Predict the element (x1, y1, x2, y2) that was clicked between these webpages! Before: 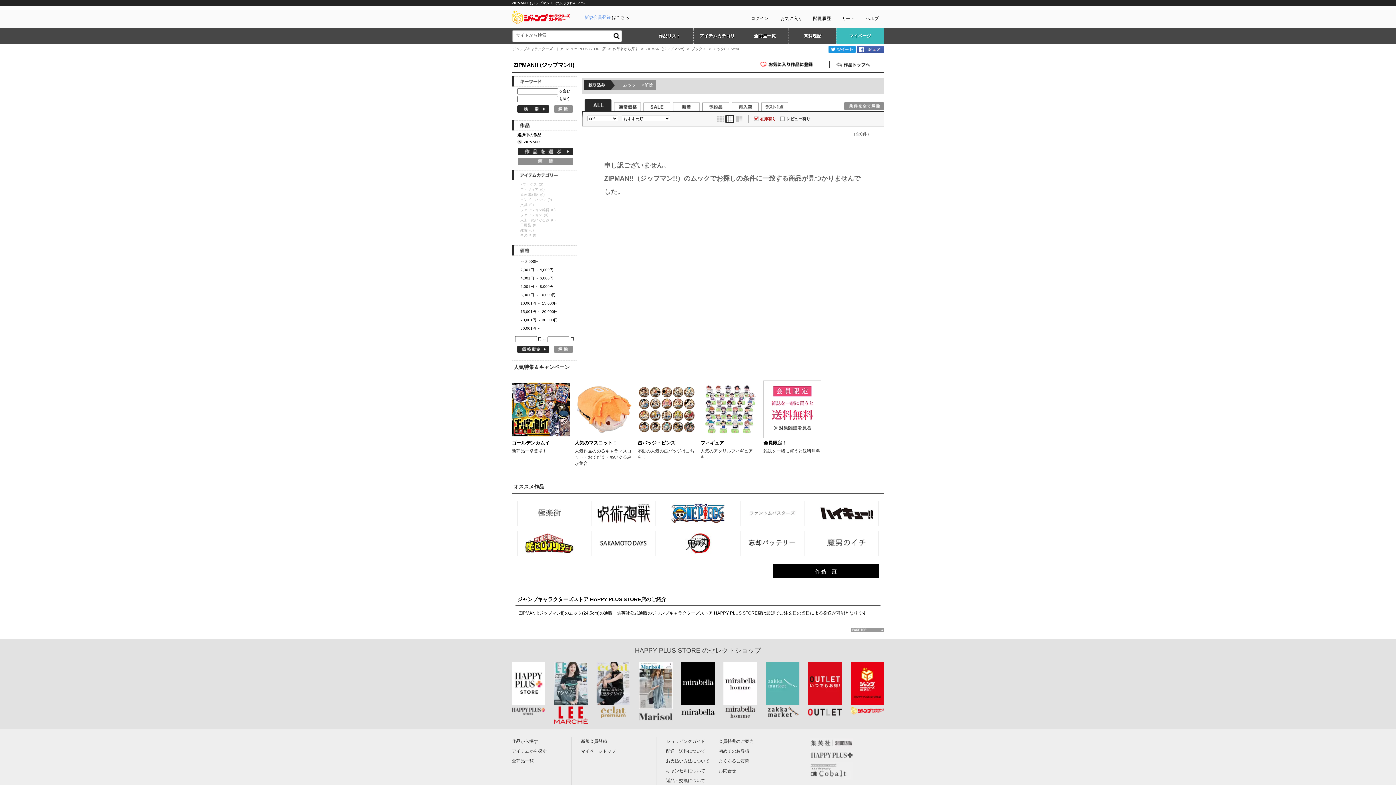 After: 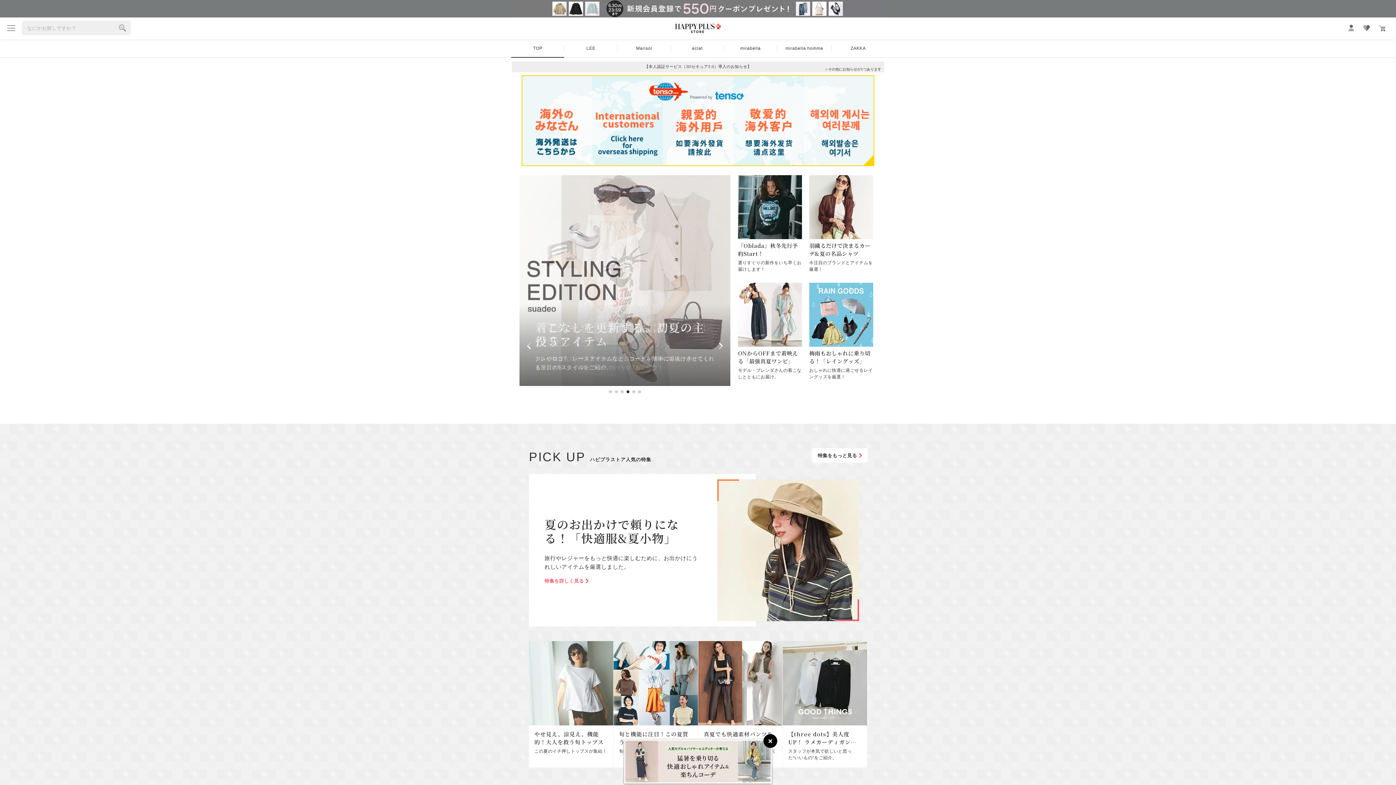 Action: label: HAPPY PLUS STORE bbox: (635, 647, 700, 654)